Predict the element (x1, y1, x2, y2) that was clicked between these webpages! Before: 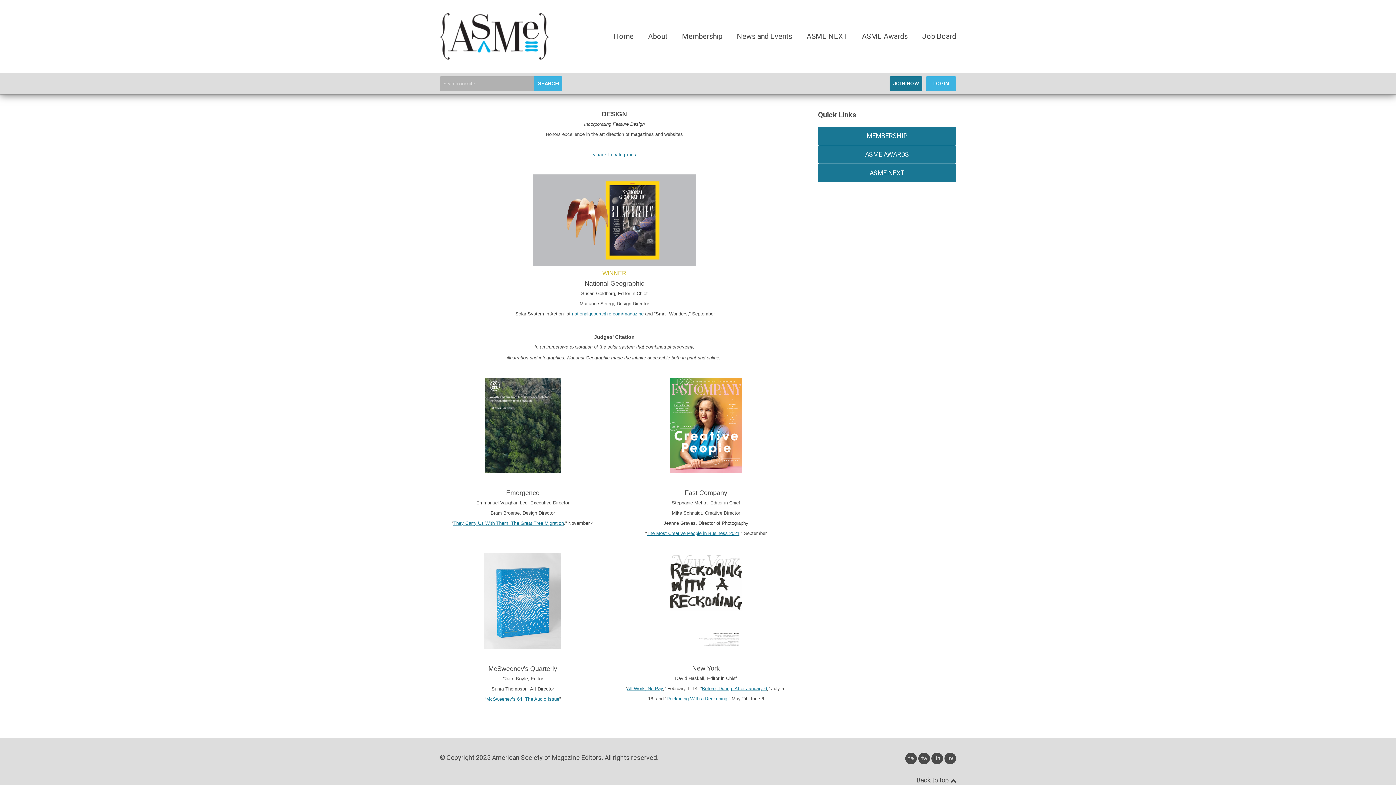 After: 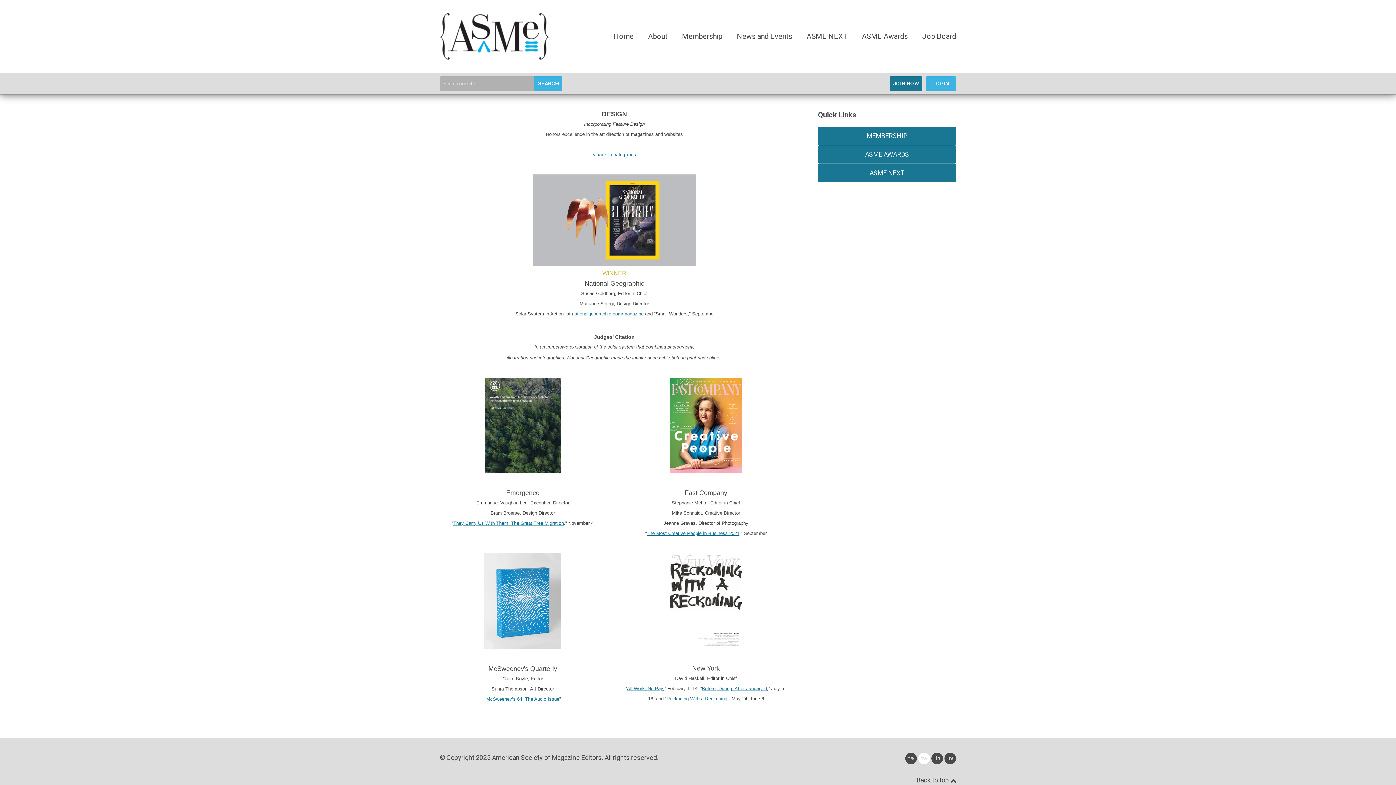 Action: bbox: (918, 753, 930, 764) label: twitter